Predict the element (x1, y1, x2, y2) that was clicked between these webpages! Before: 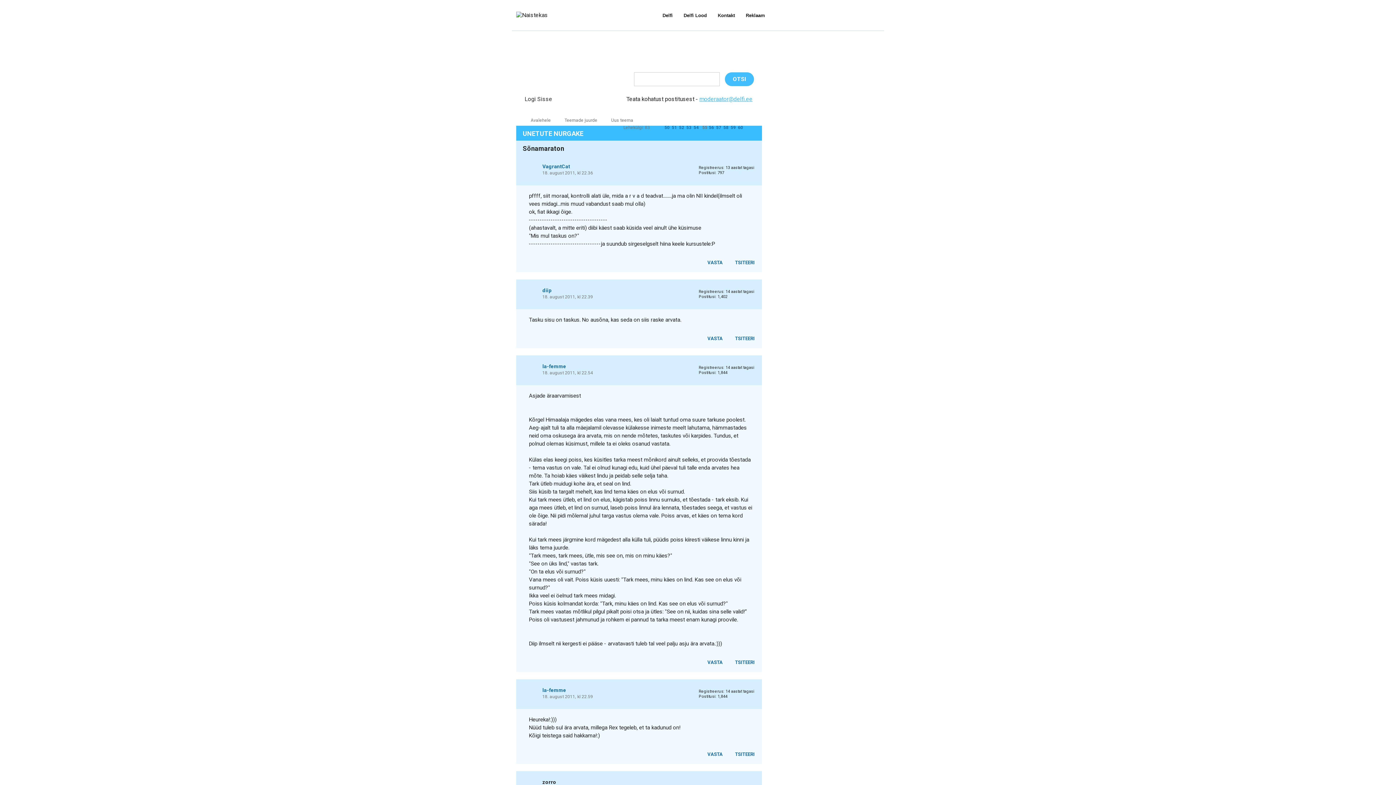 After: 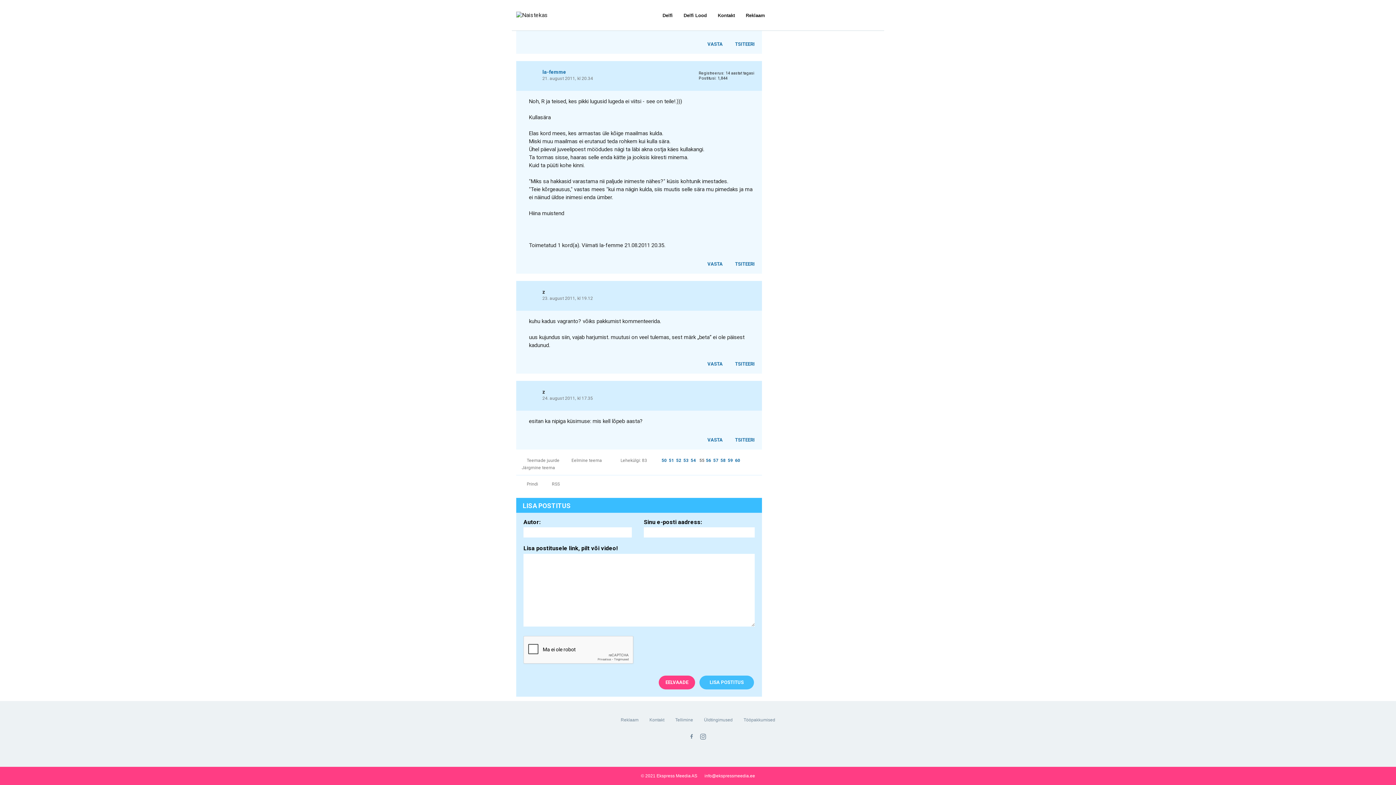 Action: label: VASTA bbox: (700, 658, 726, 666)